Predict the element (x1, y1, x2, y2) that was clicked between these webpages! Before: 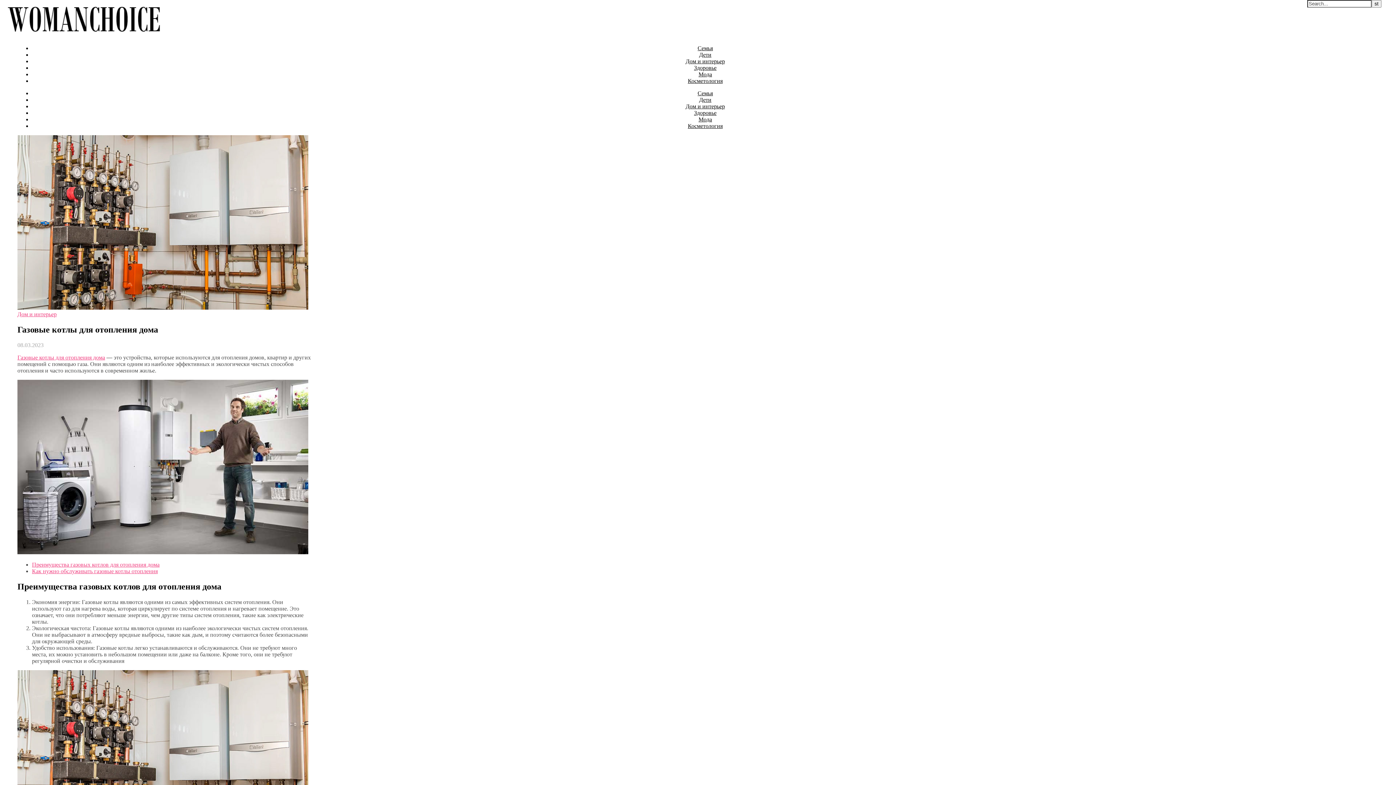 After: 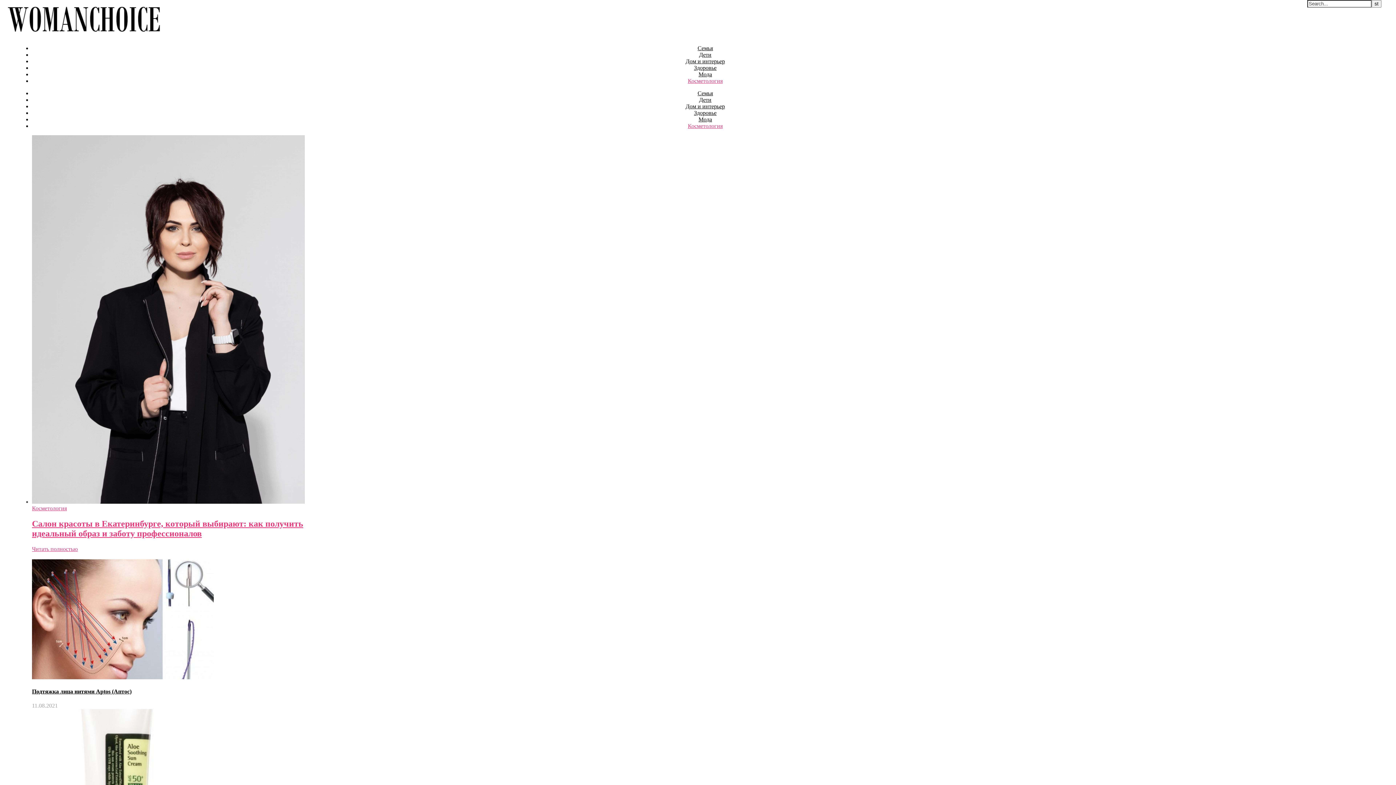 Action: label: Косметология bbox: (688, 122, 722, 129)